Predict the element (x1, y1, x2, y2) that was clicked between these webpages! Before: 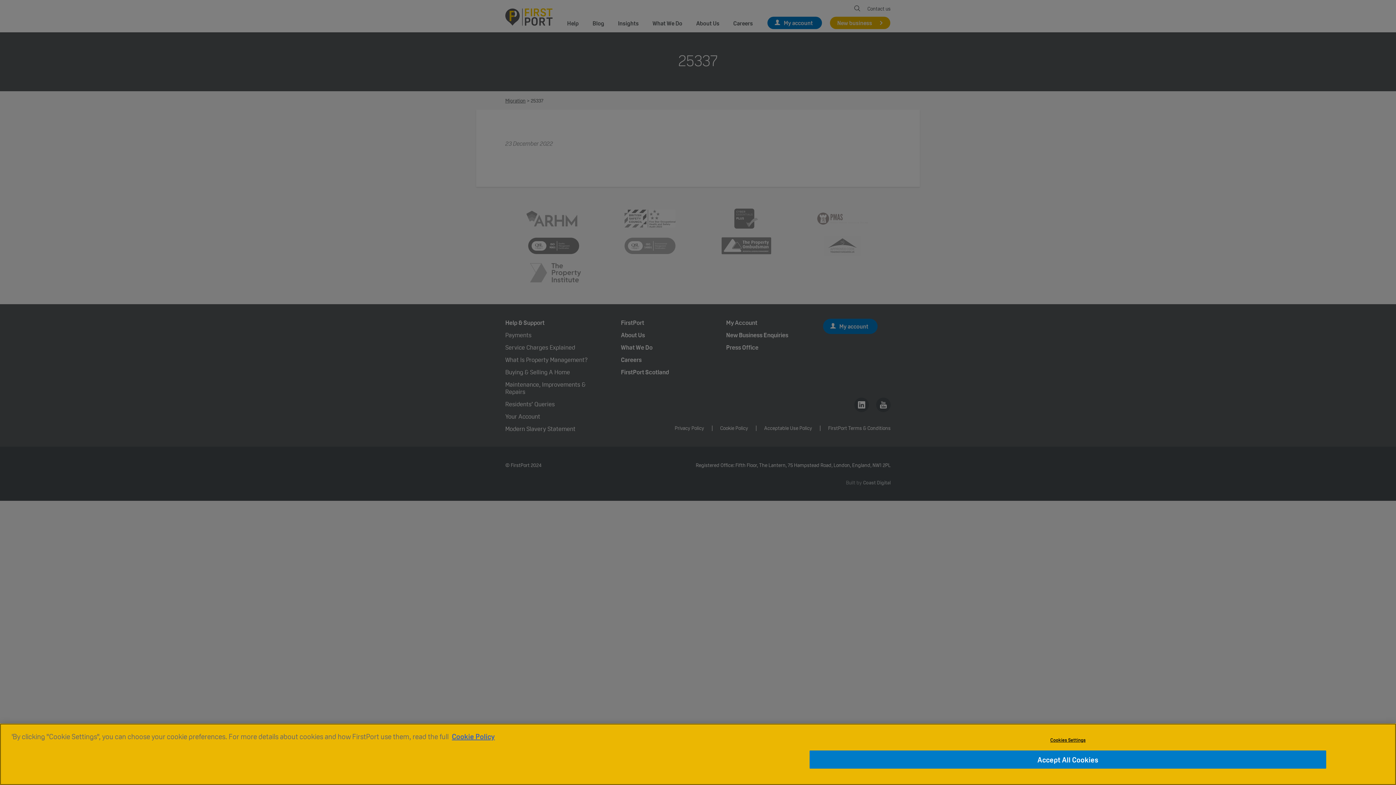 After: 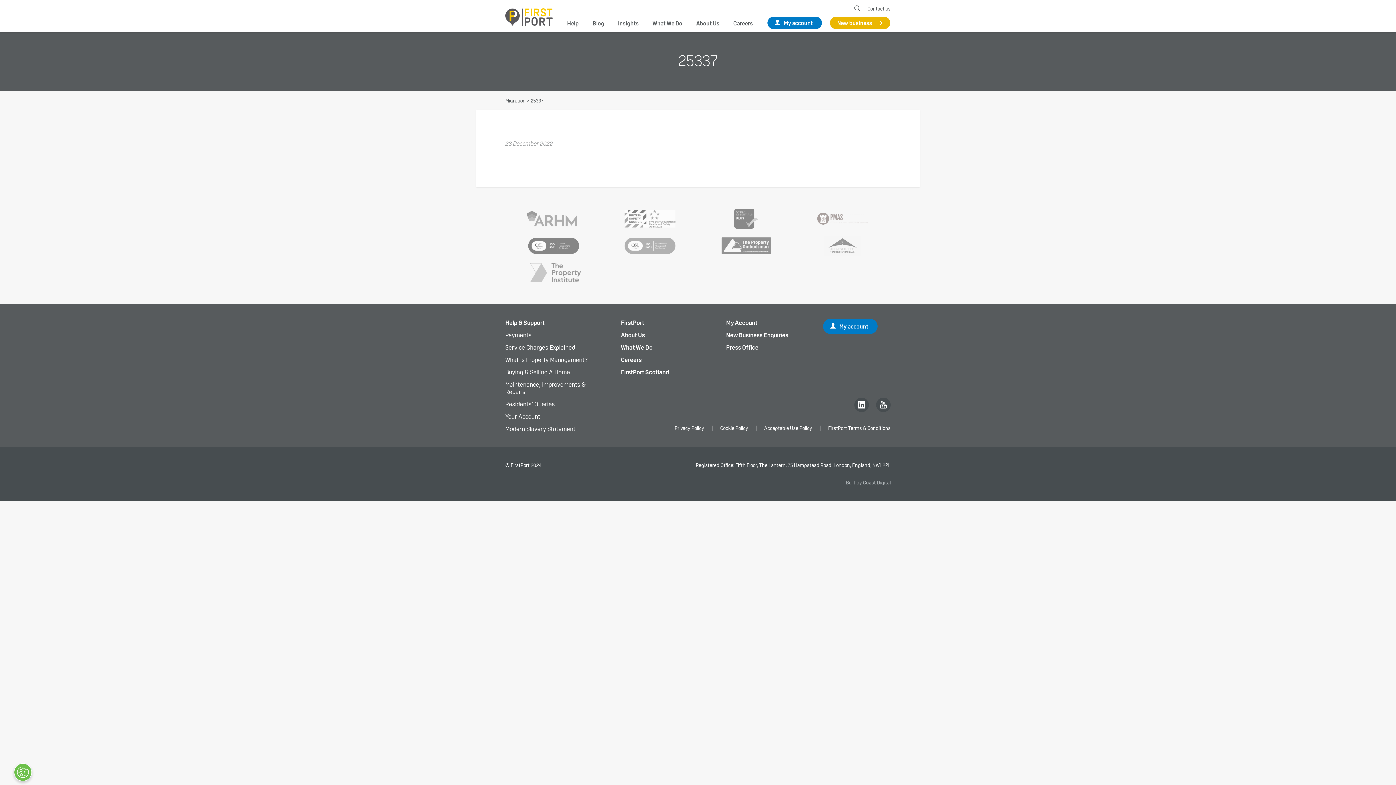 Action: label: Accept All Cookies bbox: (809, 750, 1326, 769)